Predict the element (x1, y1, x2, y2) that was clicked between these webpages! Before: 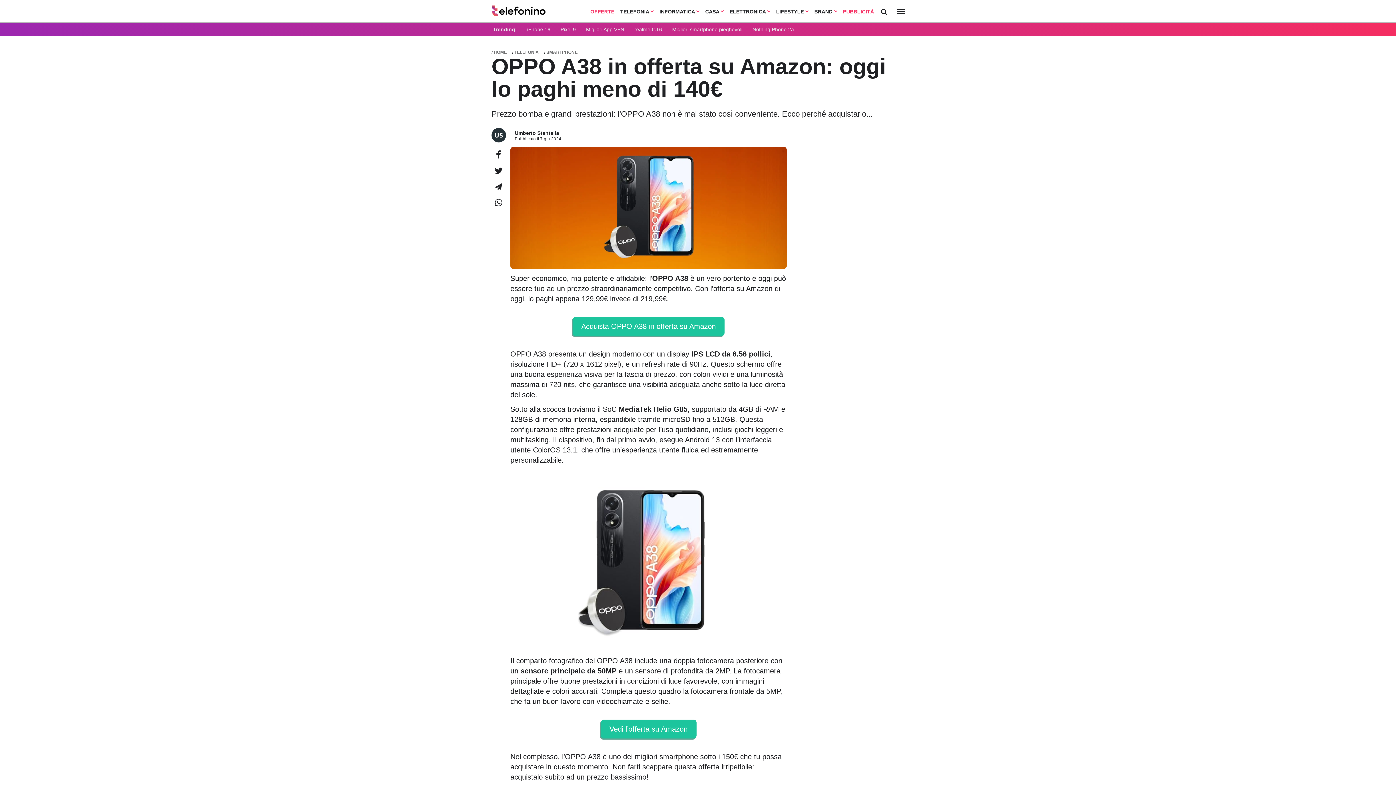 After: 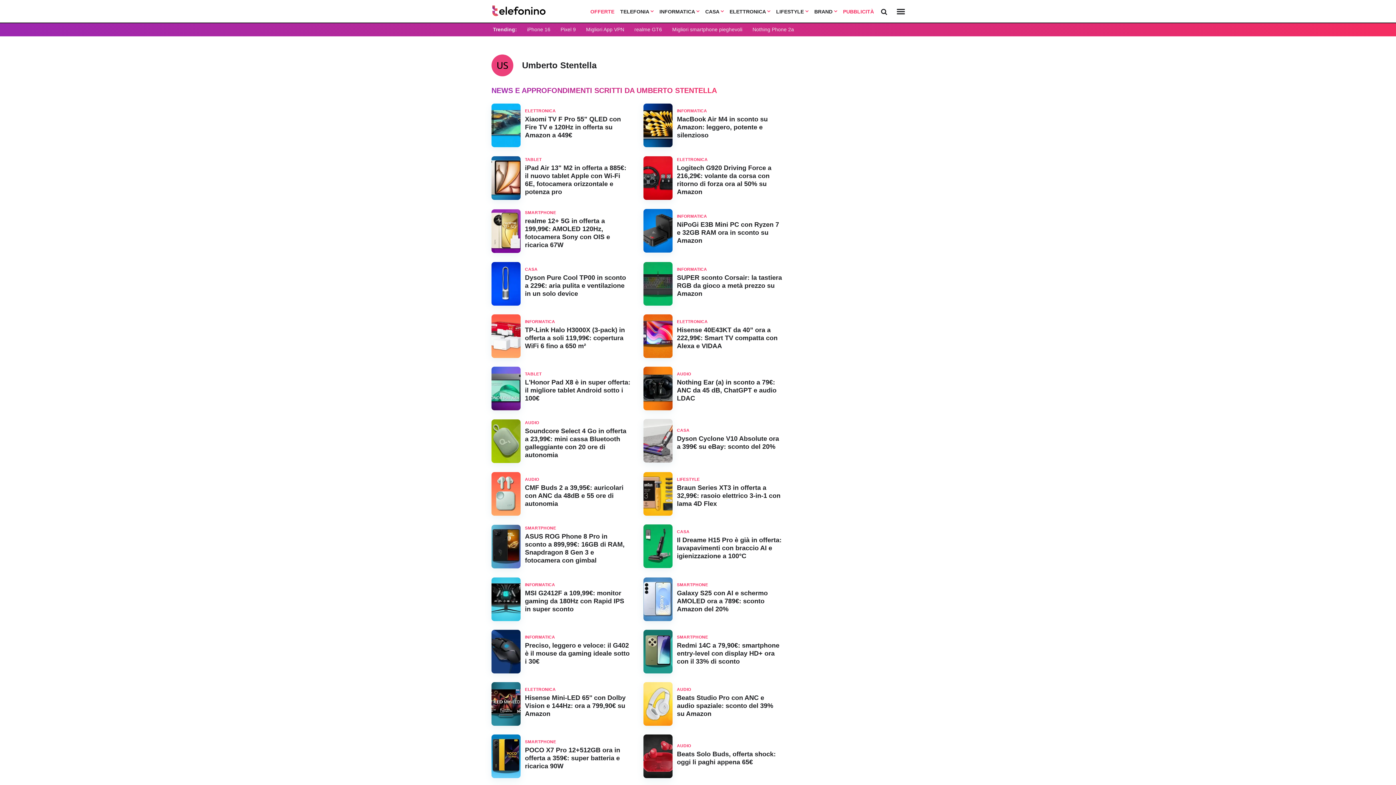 Action: label: Umberto Stentella bbox: (514, 130, 904, 136)